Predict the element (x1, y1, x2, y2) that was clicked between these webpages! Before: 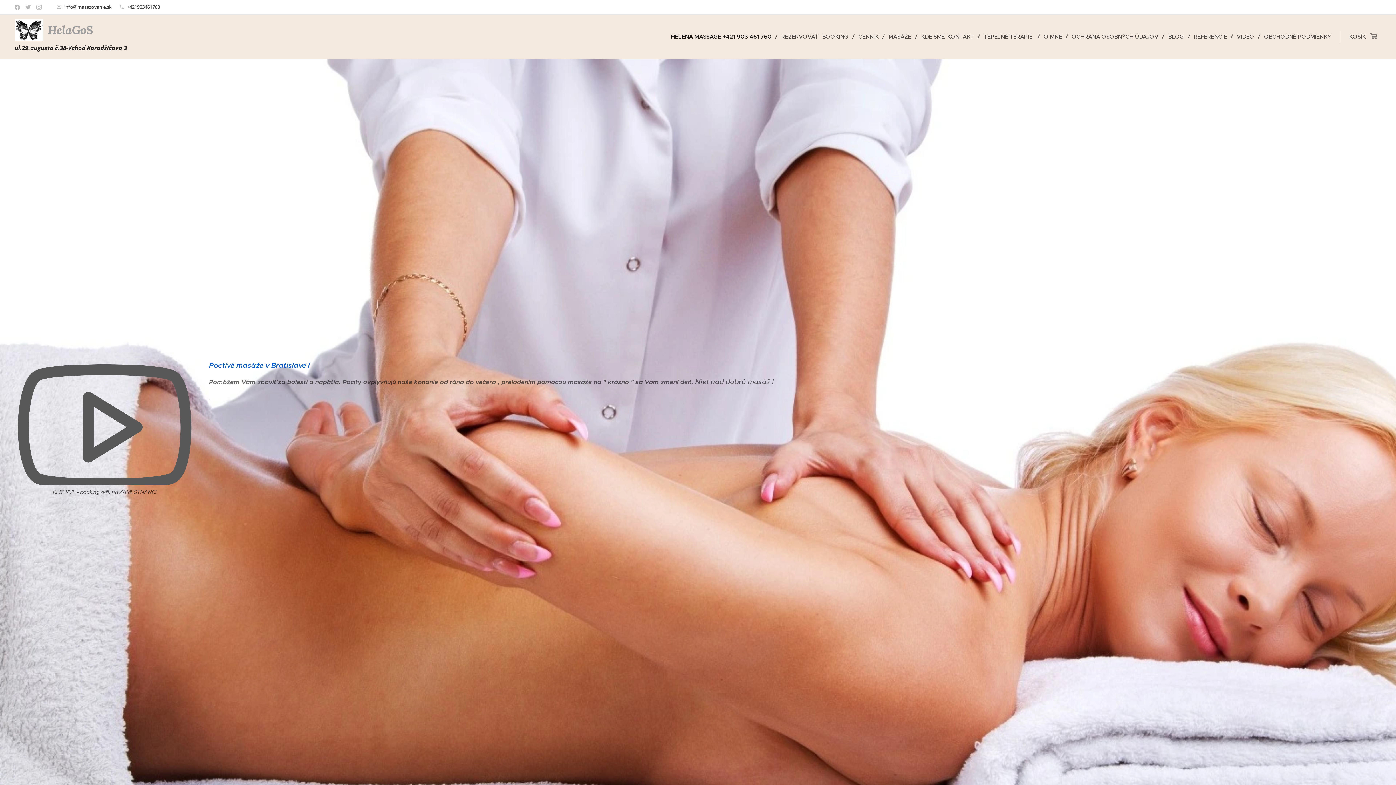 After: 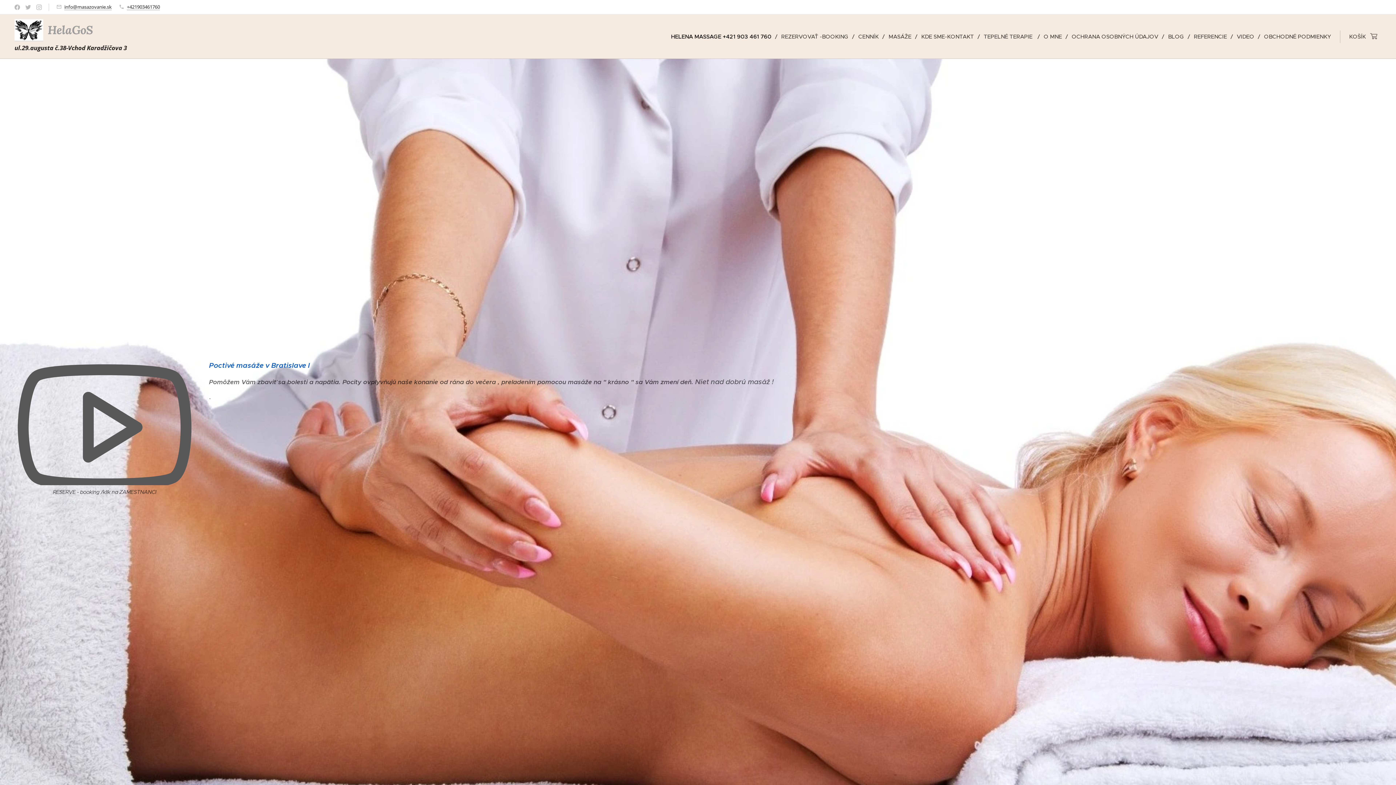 Action: label: HELENA MASSAGE +421 903 461 760 bbox: (669, 27, 777, 45)